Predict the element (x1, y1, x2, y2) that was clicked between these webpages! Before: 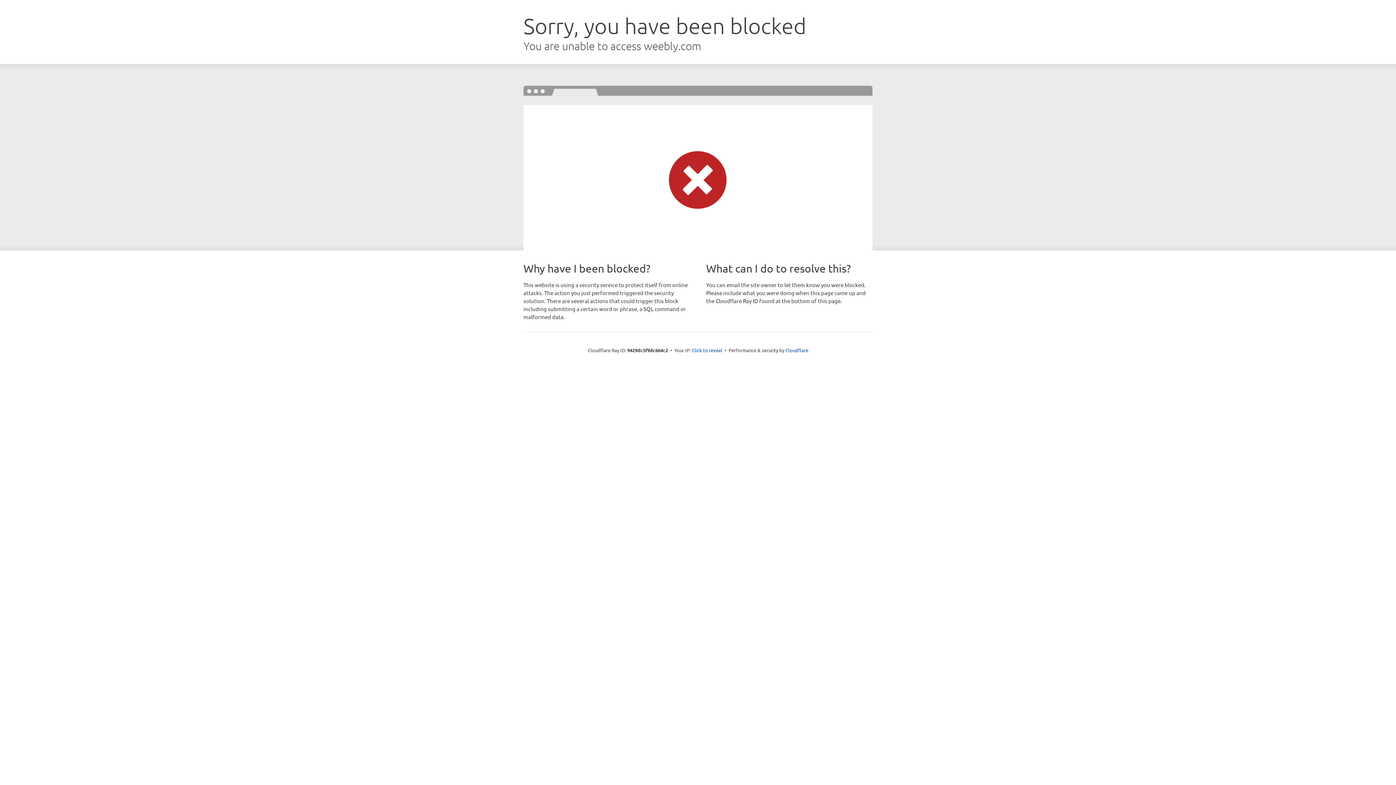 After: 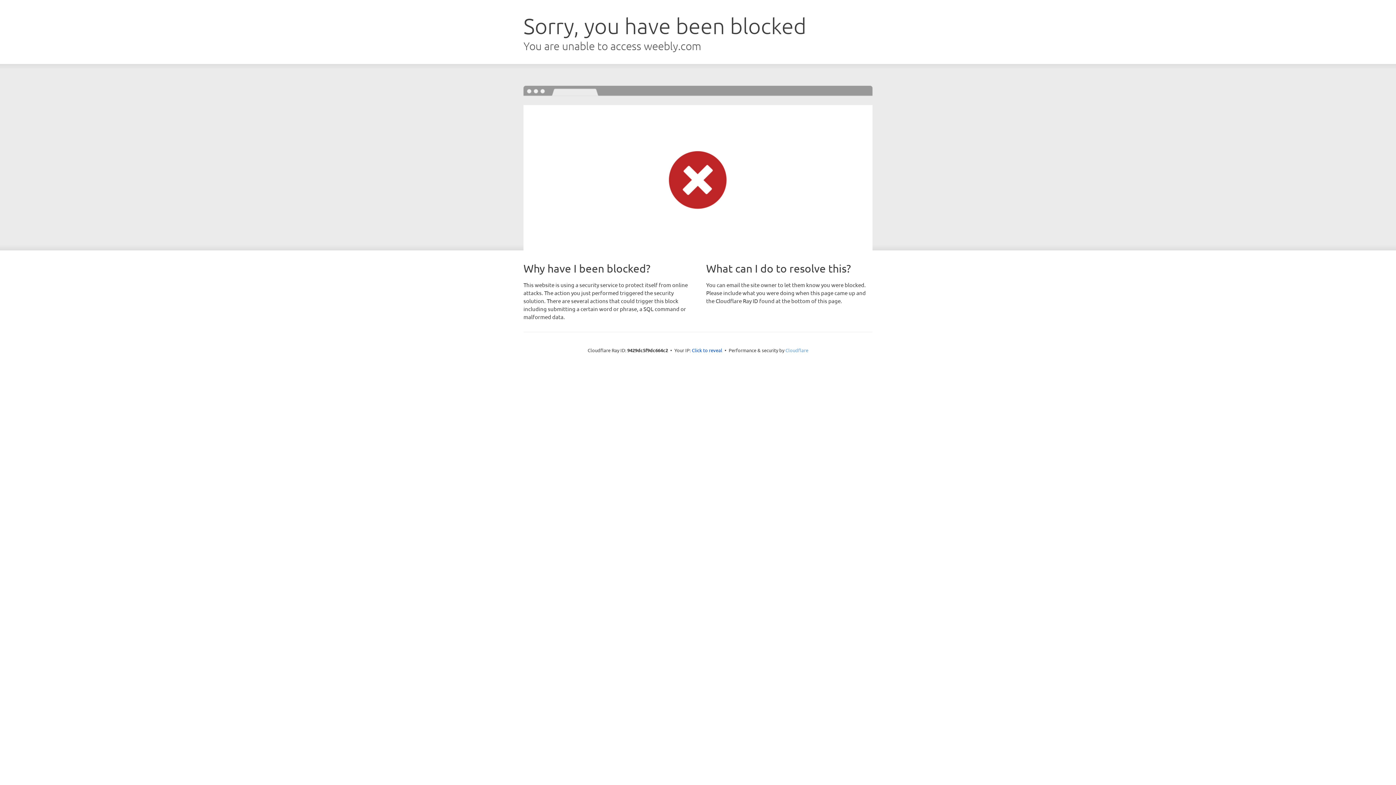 Action: bbox: (785, 347, 808, 353) label: Cloudflare